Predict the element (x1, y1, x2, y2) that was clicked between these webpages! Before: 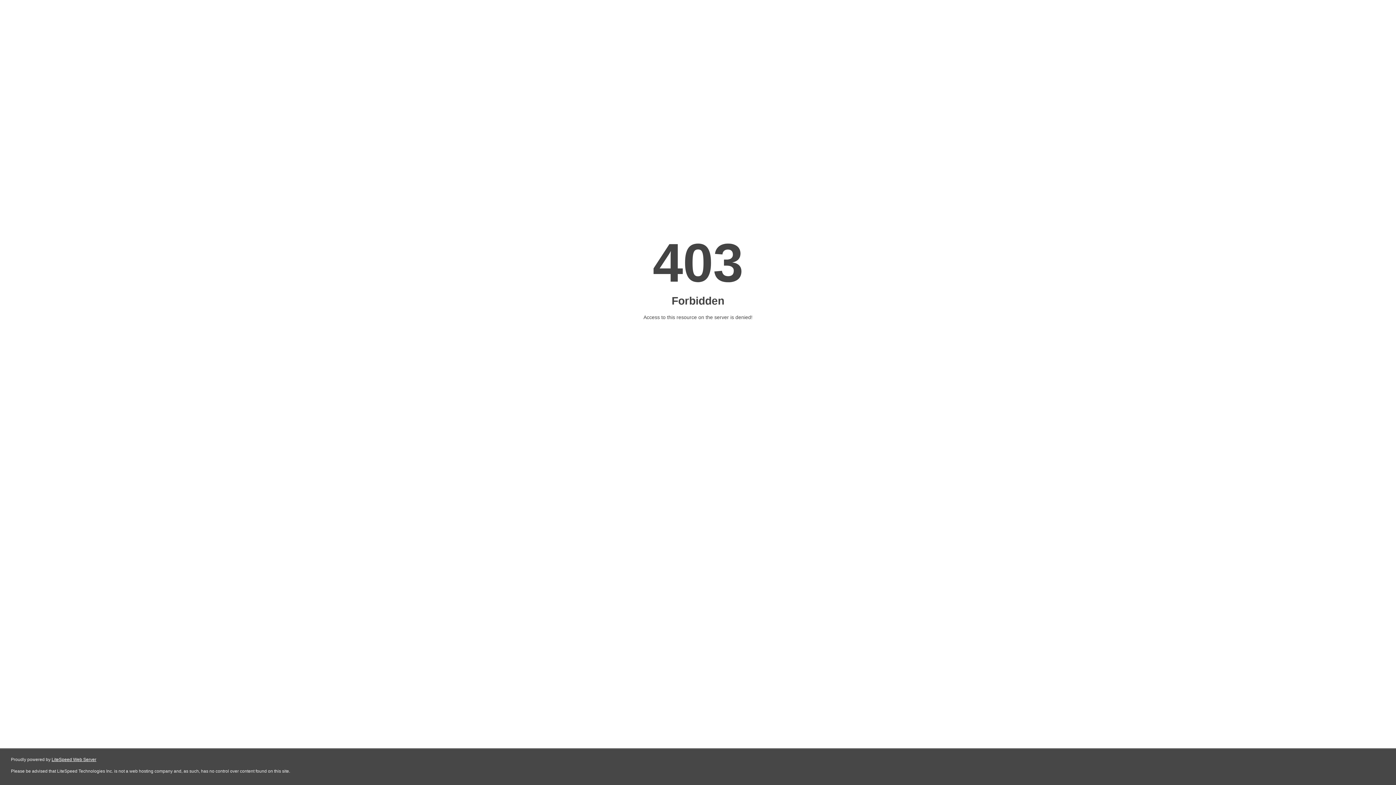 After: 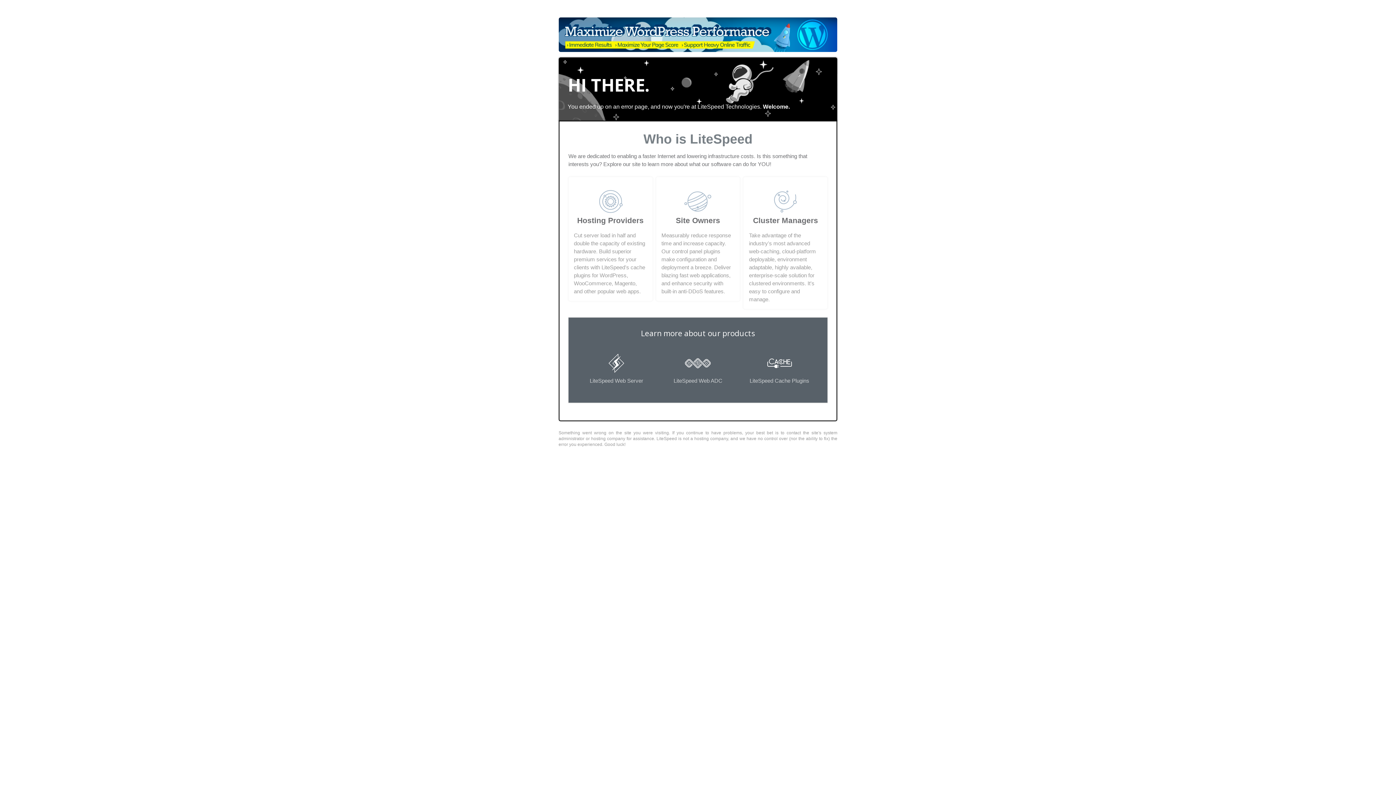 Action: label: LiteSpeed Web Server bbox: (51, 757, 96, 762)